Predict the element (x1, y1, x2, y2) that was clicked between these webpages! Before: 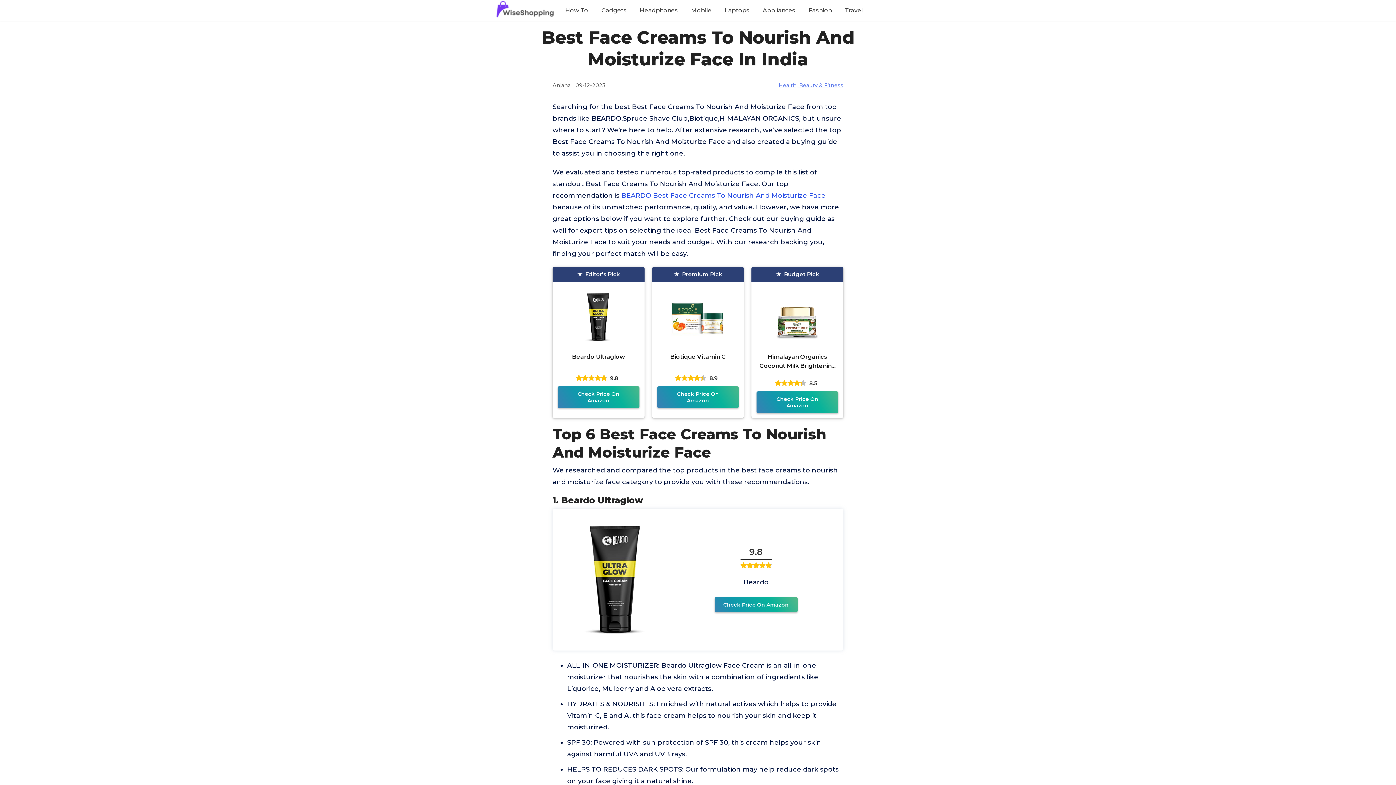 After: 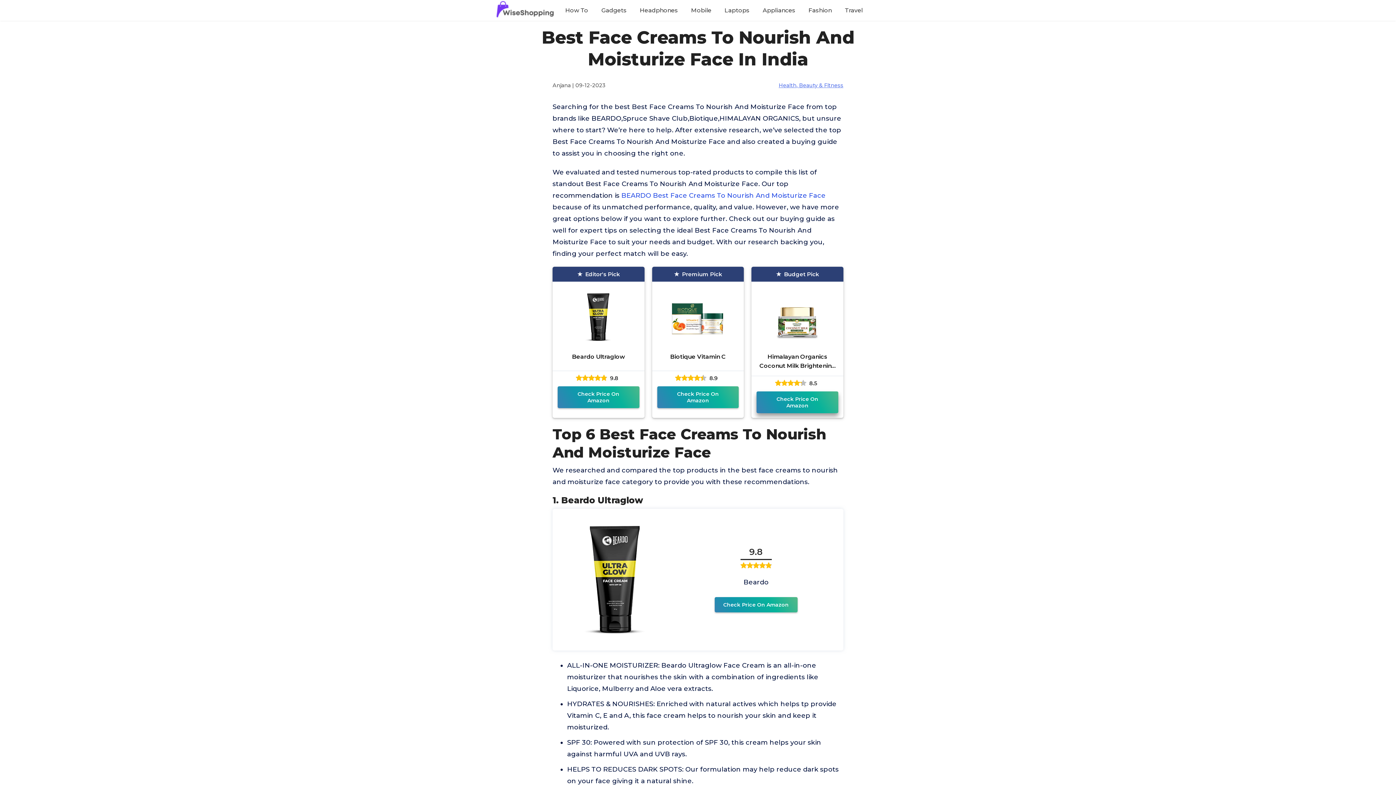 Action: label: Check Price On Amazon bbox: (756, 391, 838, 413)